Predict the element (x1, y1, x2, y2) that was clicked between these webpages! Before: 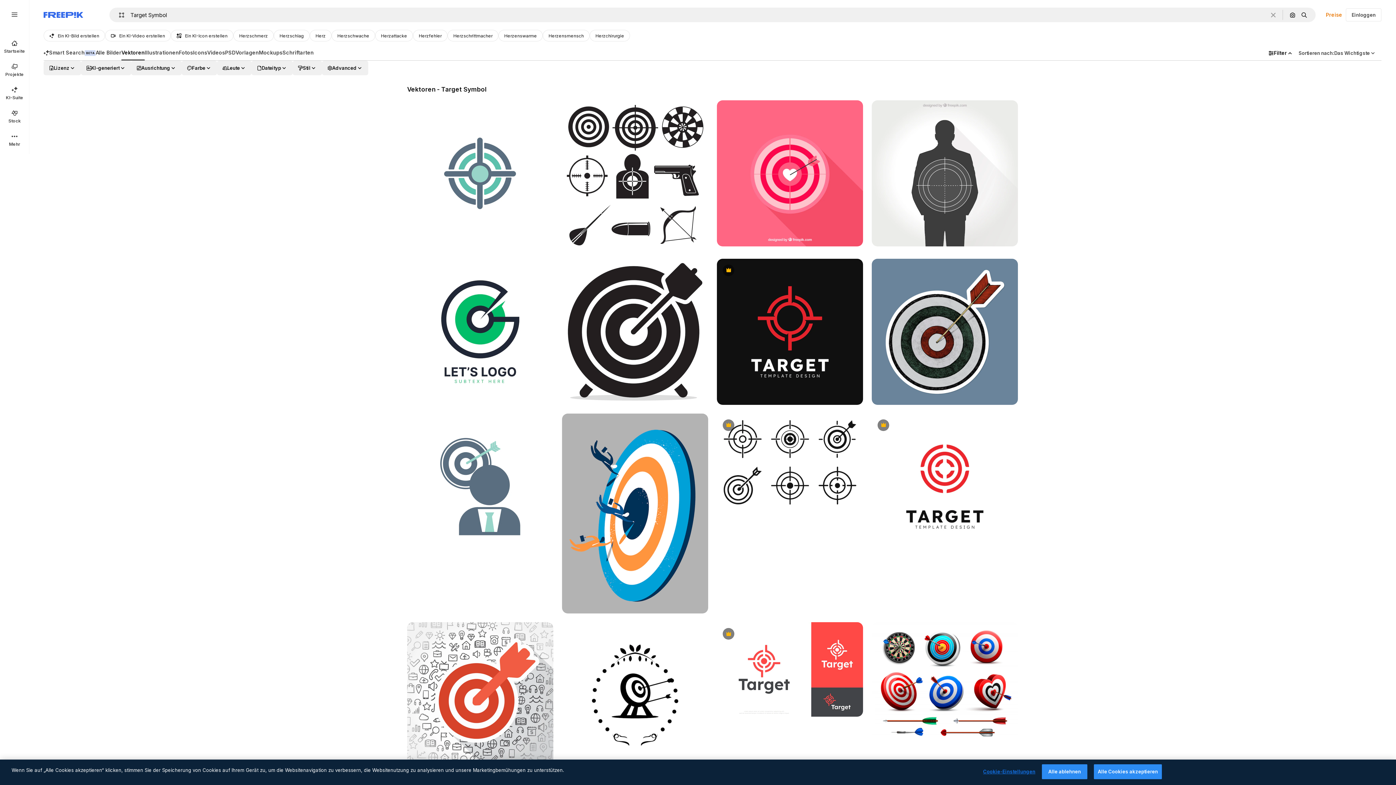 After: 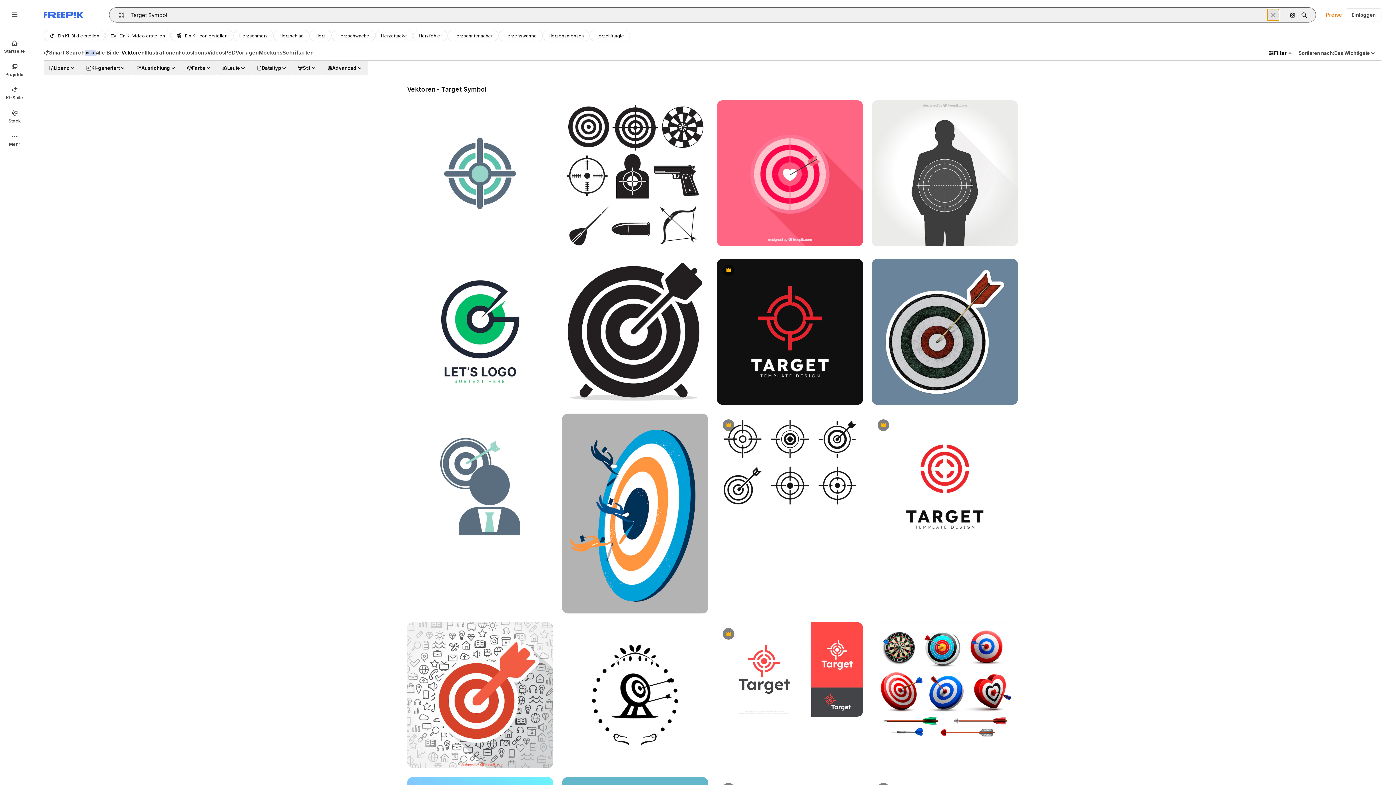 Action: bbox: (1267, 9, 1279, 20) label: Löschen